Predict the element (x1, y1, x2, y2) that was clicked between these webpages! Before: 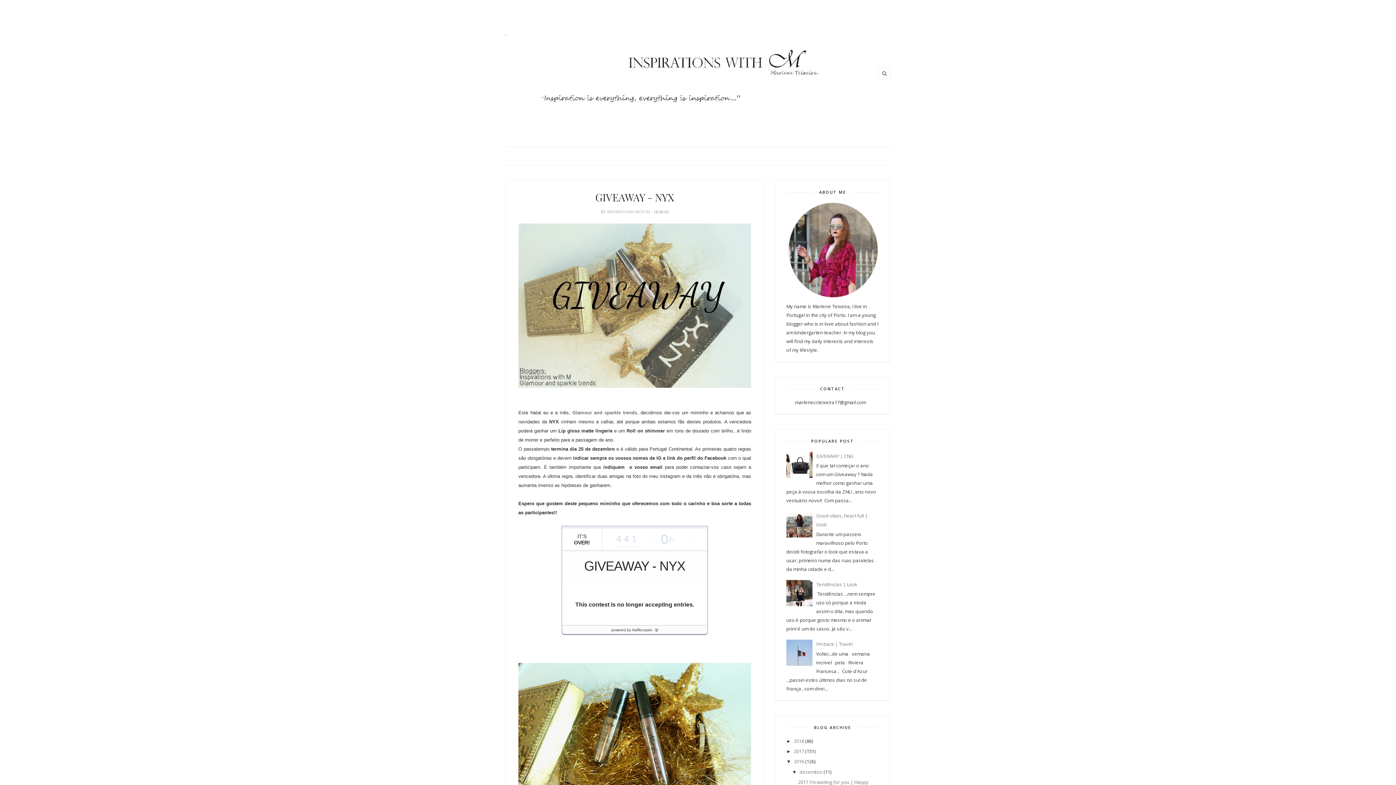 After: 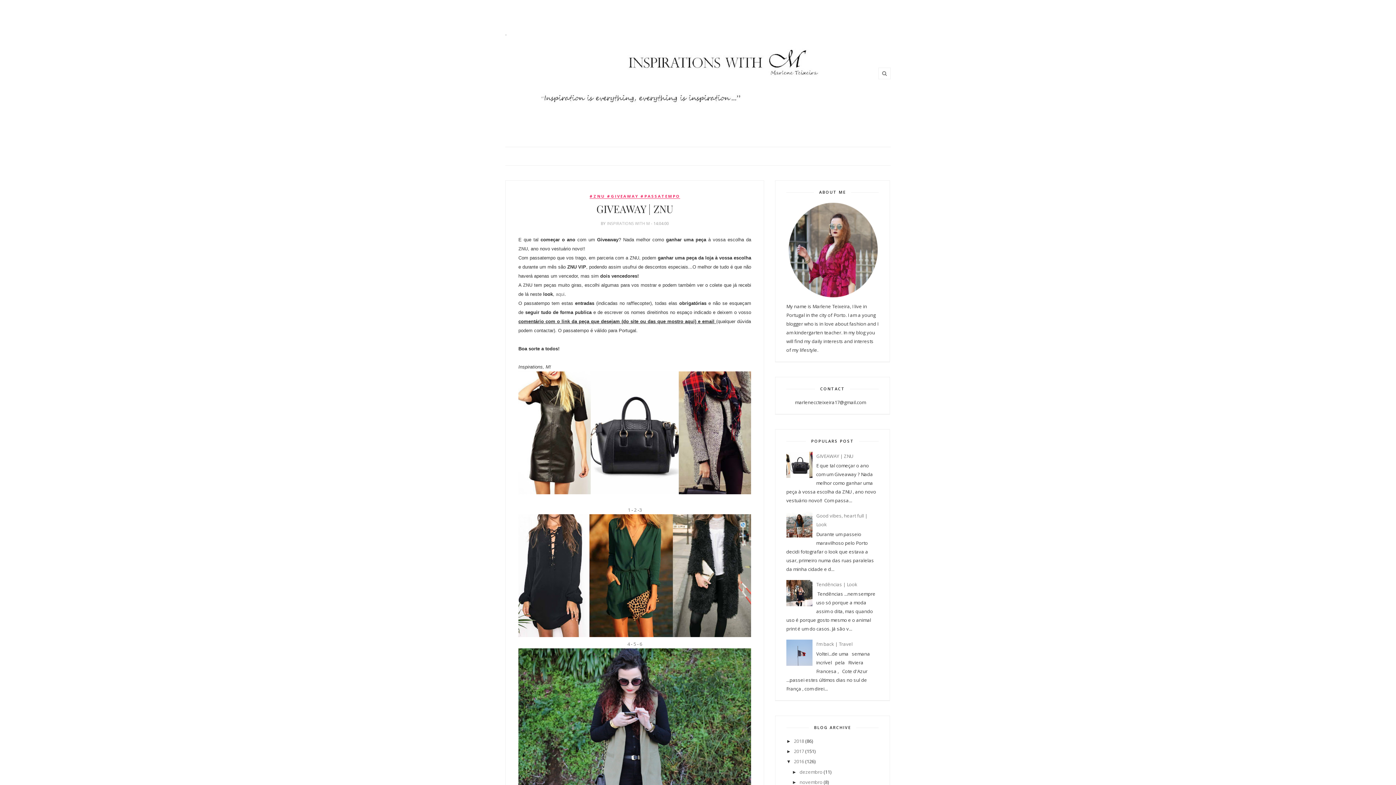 Action: label: GIVEAWAY | ZNU bbox: (816, 453, 853, 459)